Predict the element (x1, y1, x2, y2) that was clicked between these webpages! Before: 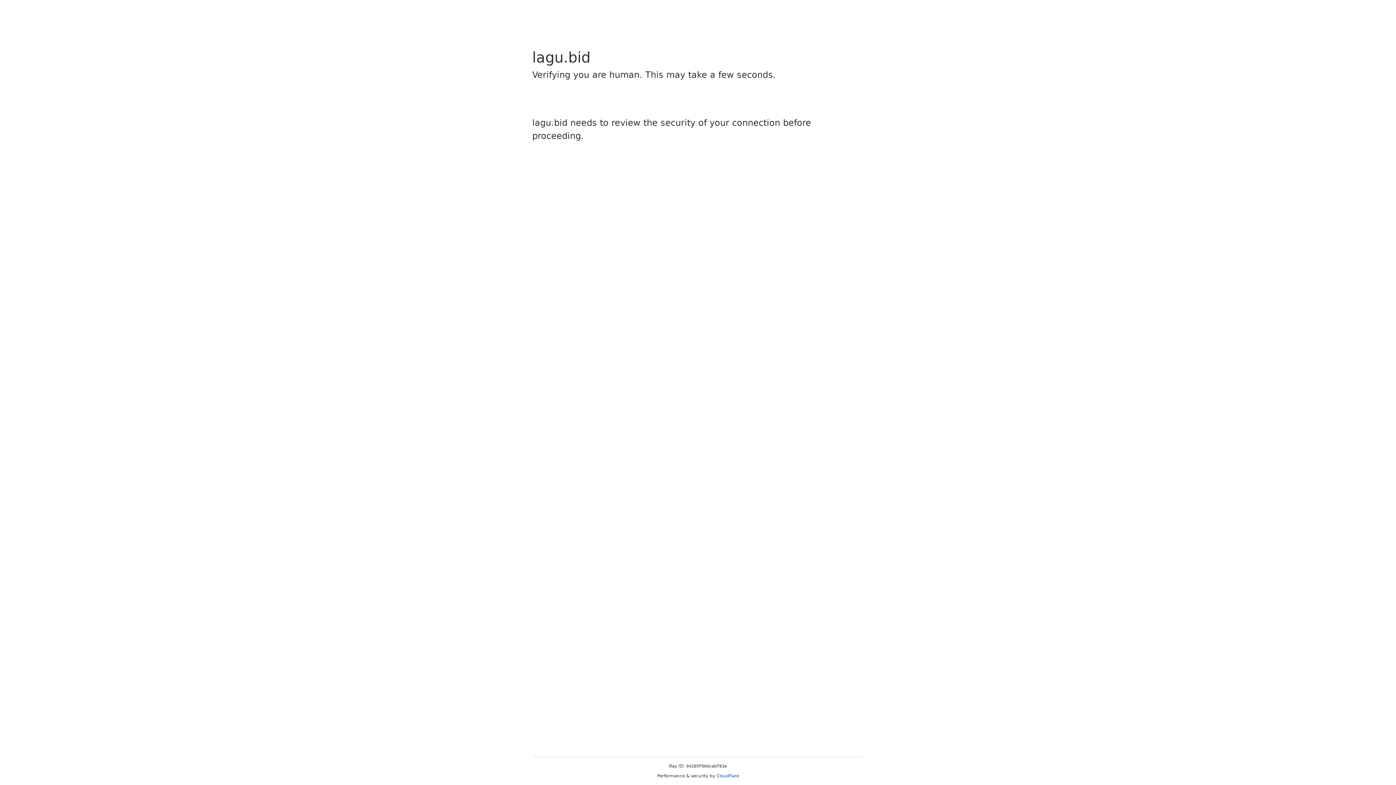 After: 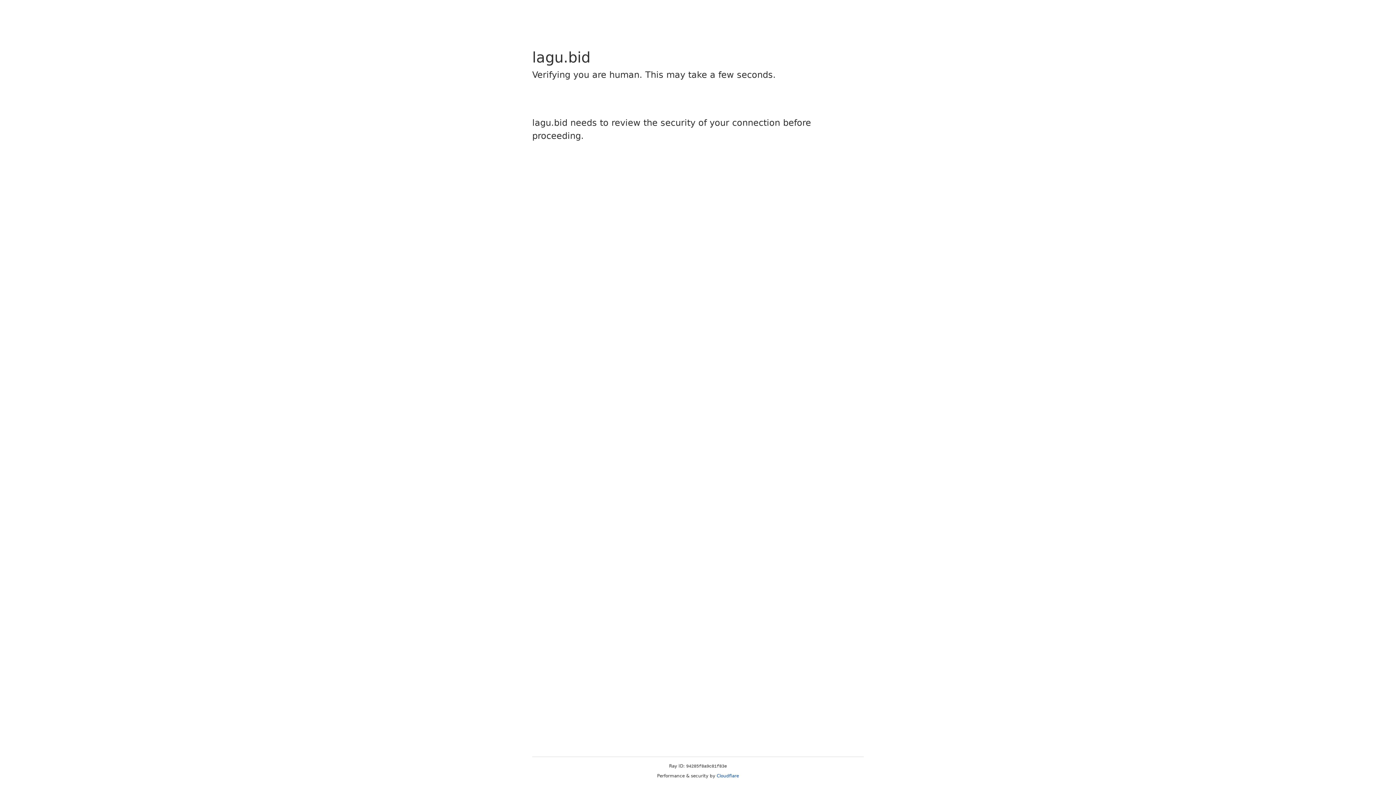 Action: bbox: (716, 773, 739, 778) label: Cloudflare